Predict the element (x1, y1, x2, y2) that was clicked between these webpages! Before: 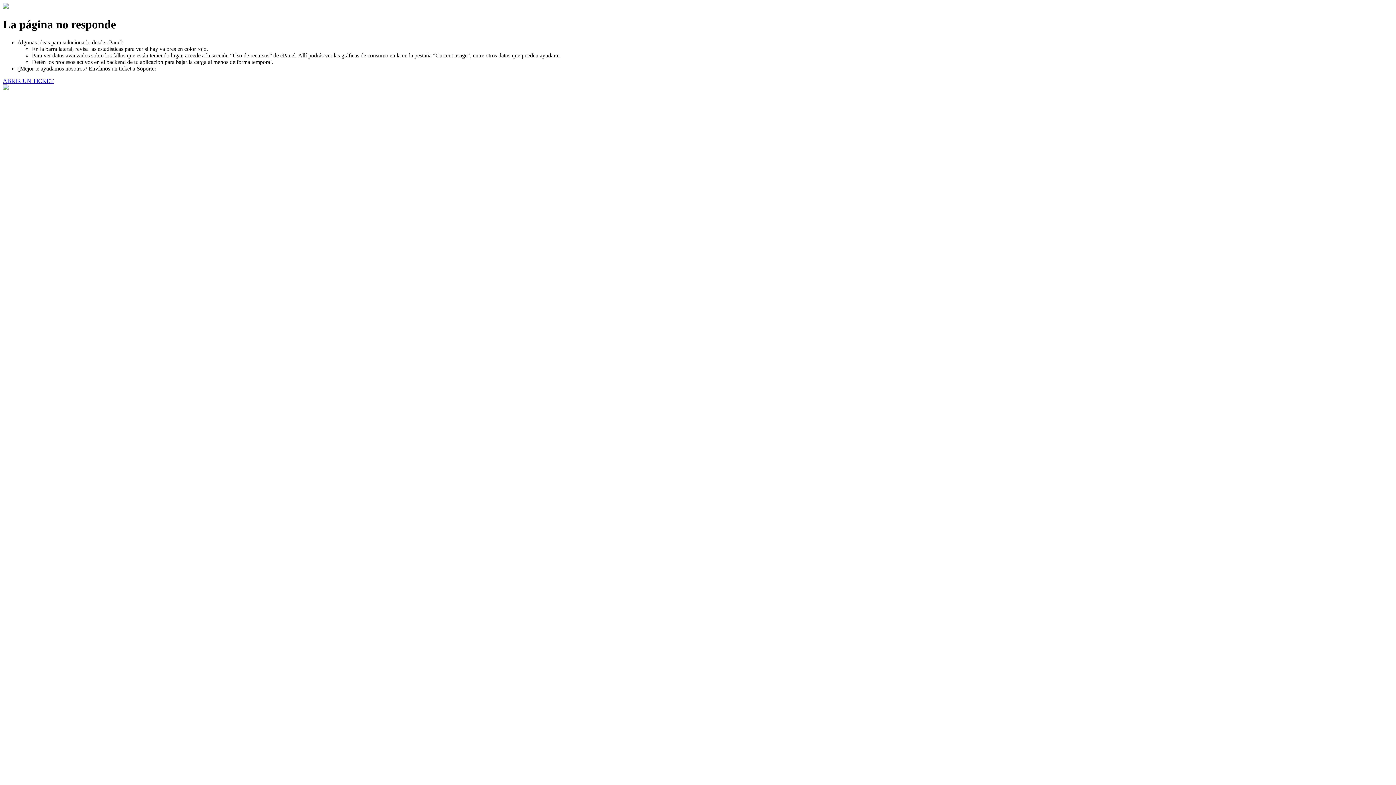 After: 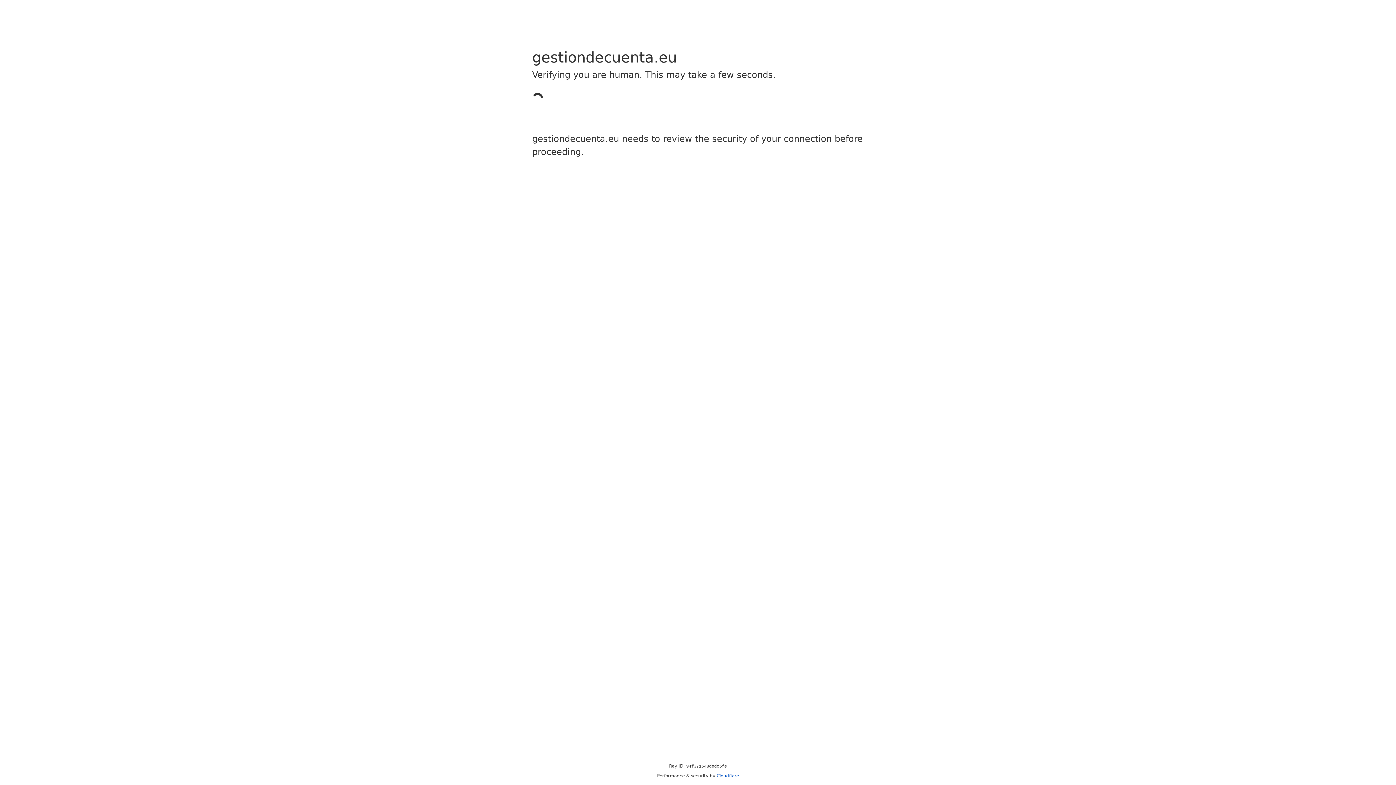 Action: bbox: (2, 77, 53, 83) label: ABRIR UN TICKET